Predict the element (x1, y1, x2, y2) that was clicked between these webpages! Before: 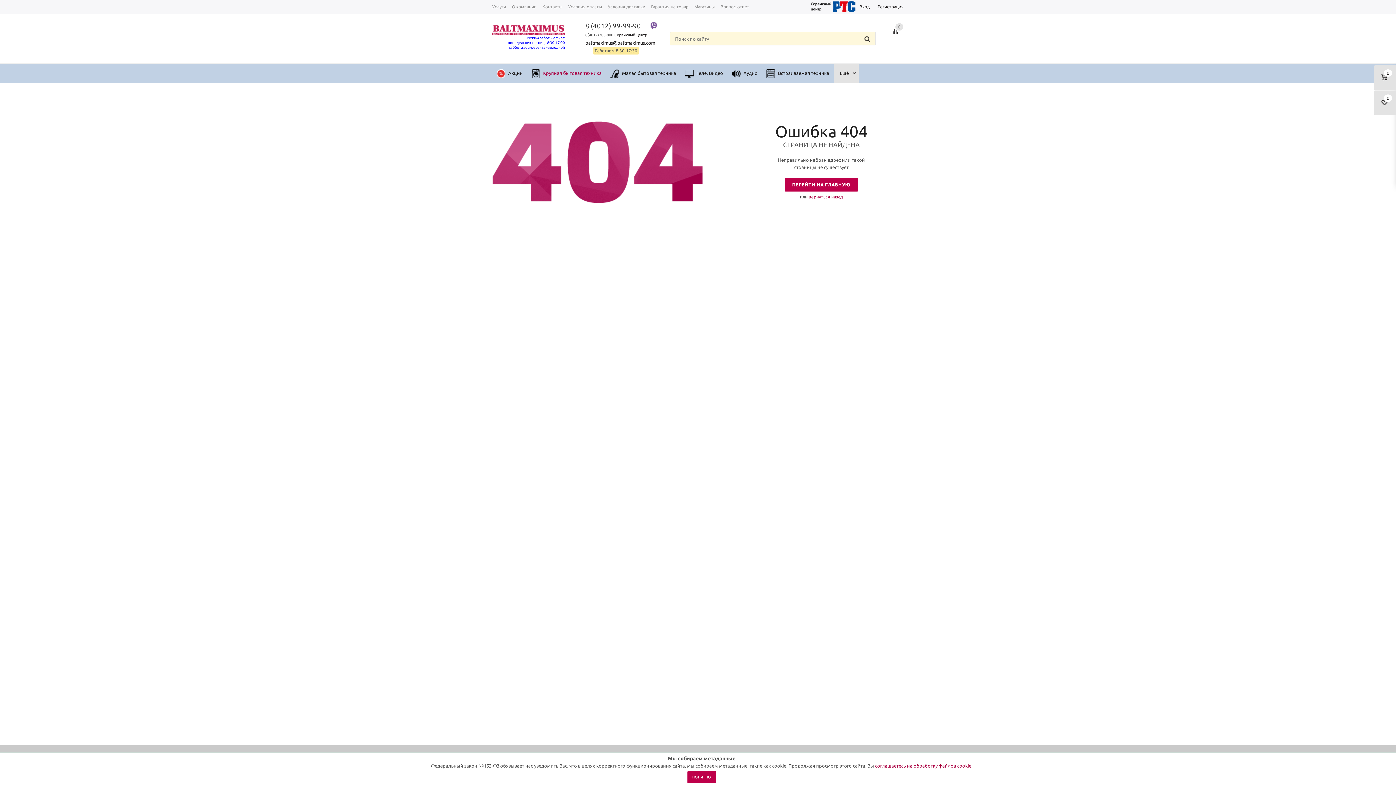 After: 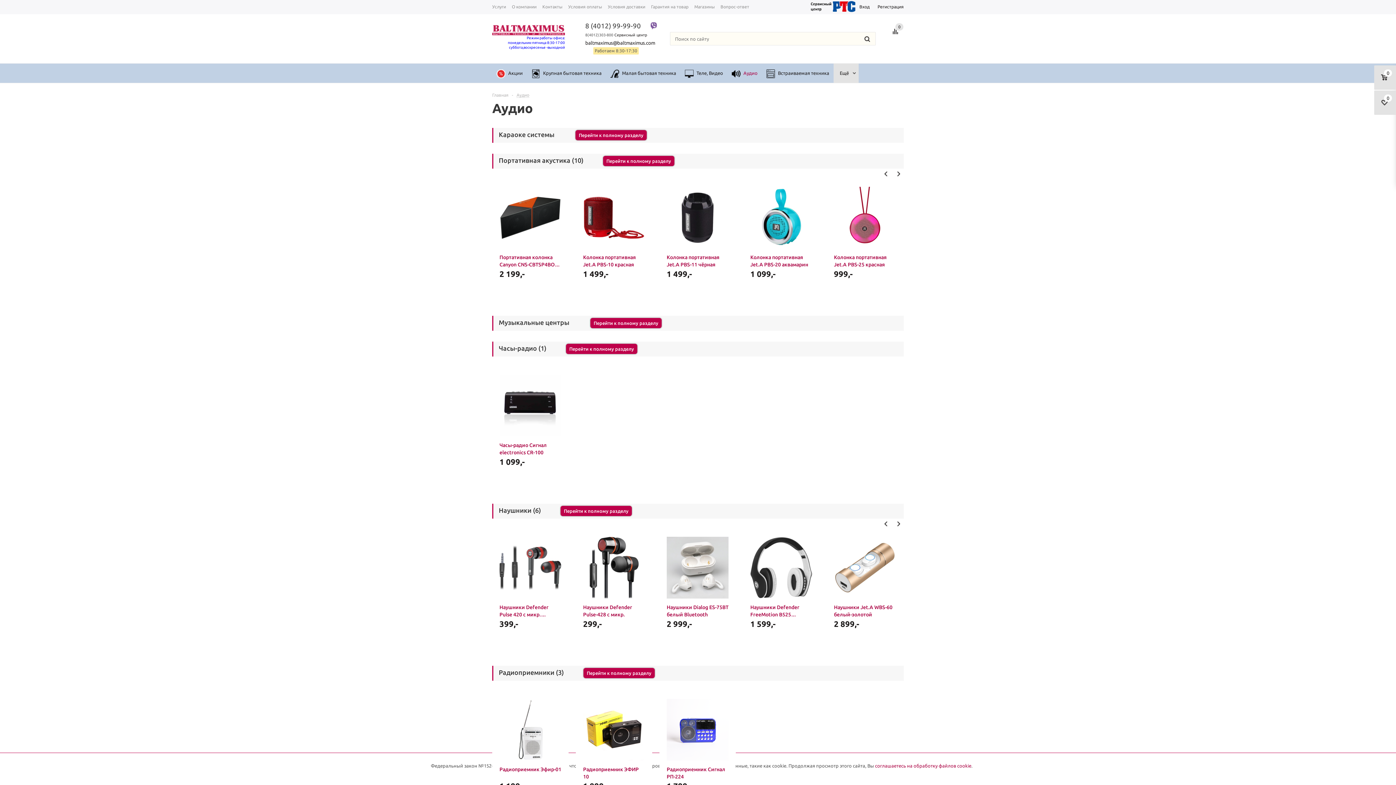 Action: label:  Аудио bbox: (727, 63, 762, 82)